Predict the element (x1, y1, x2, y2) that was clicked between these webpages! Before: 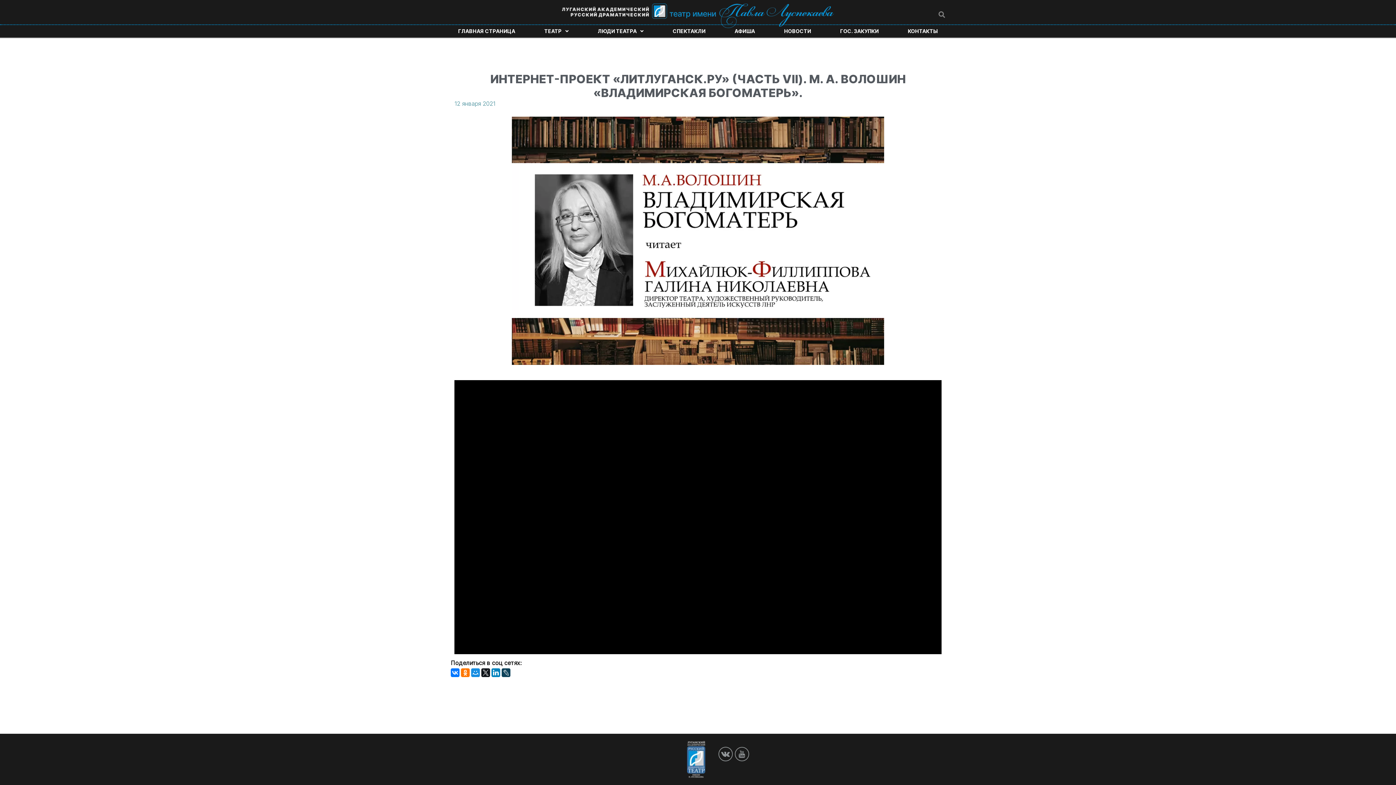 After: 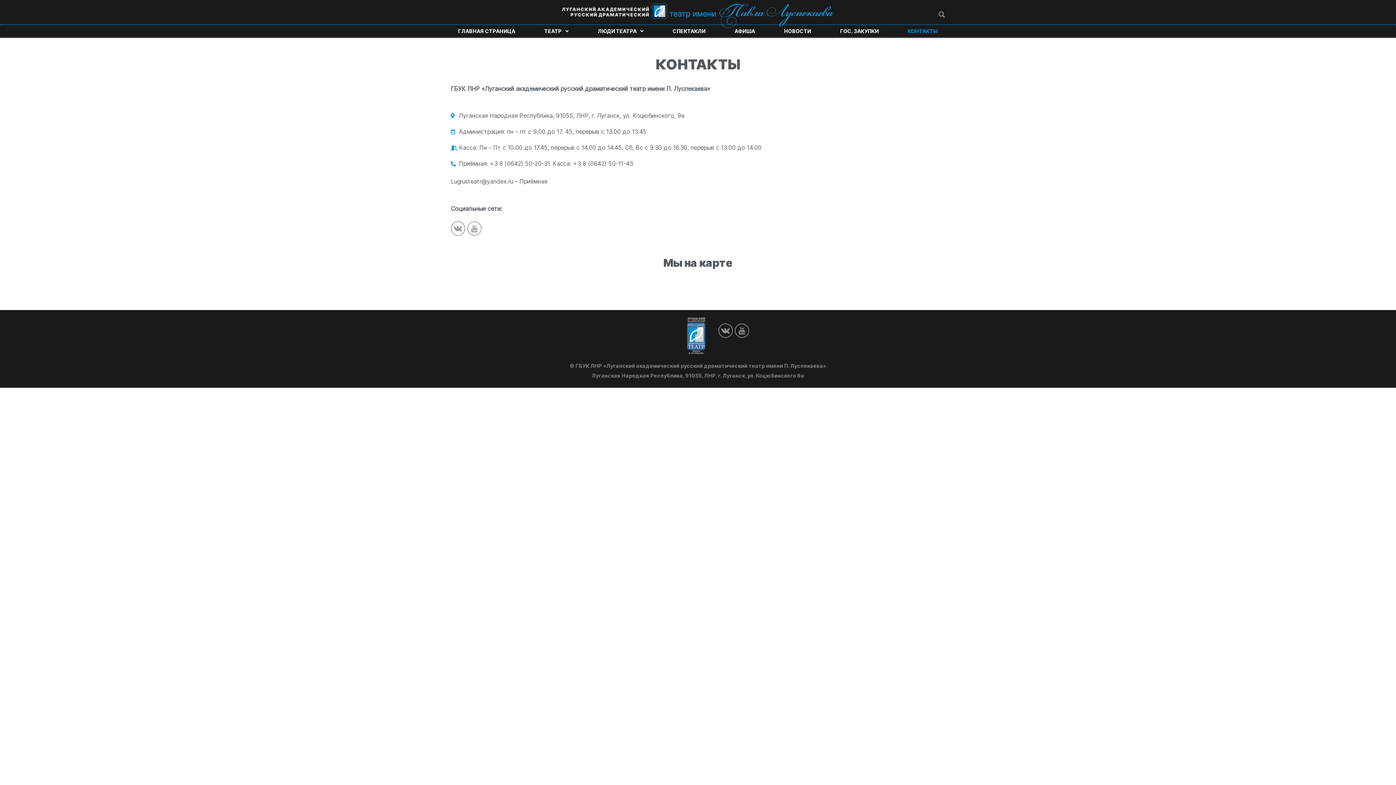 Action: label: КОНТАКТЫ bbox: (893, 28, 952, 33)